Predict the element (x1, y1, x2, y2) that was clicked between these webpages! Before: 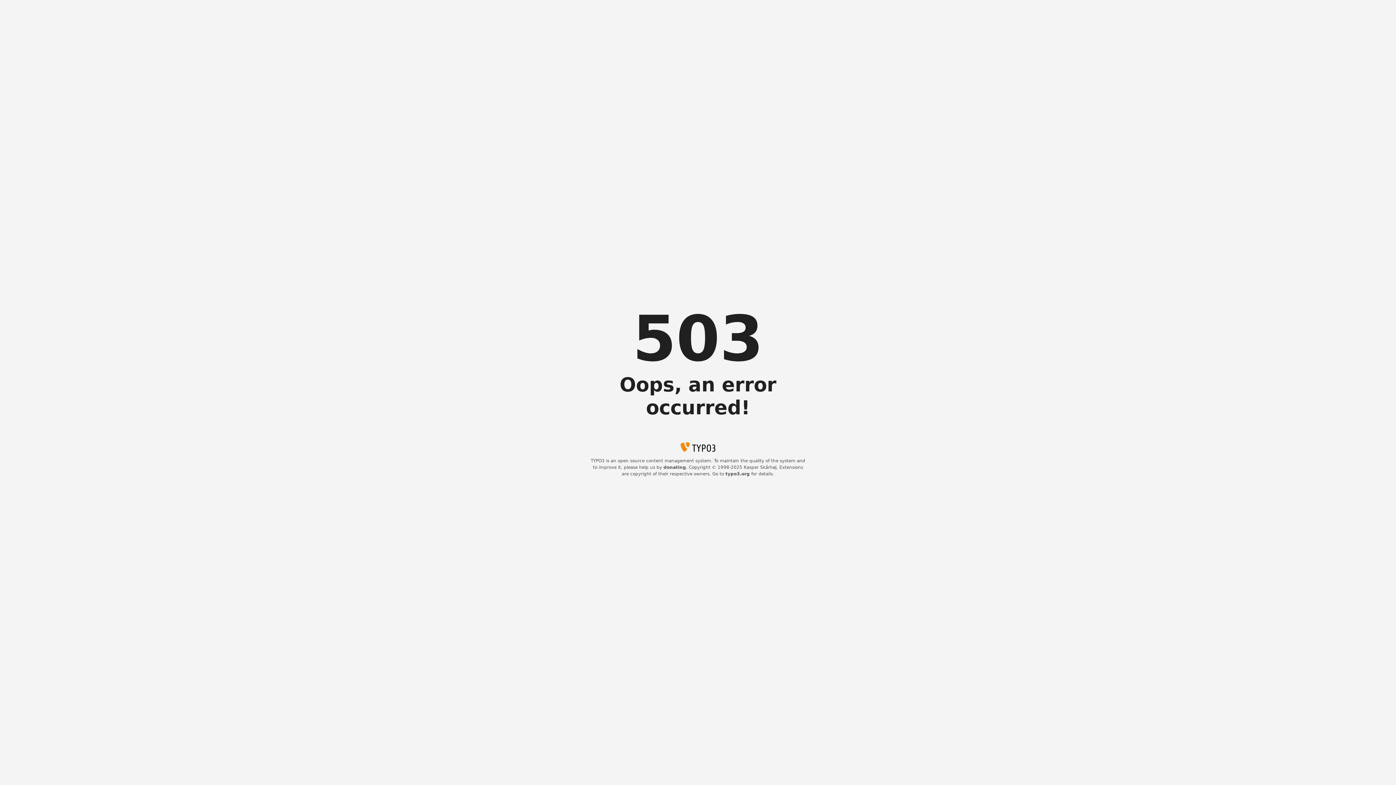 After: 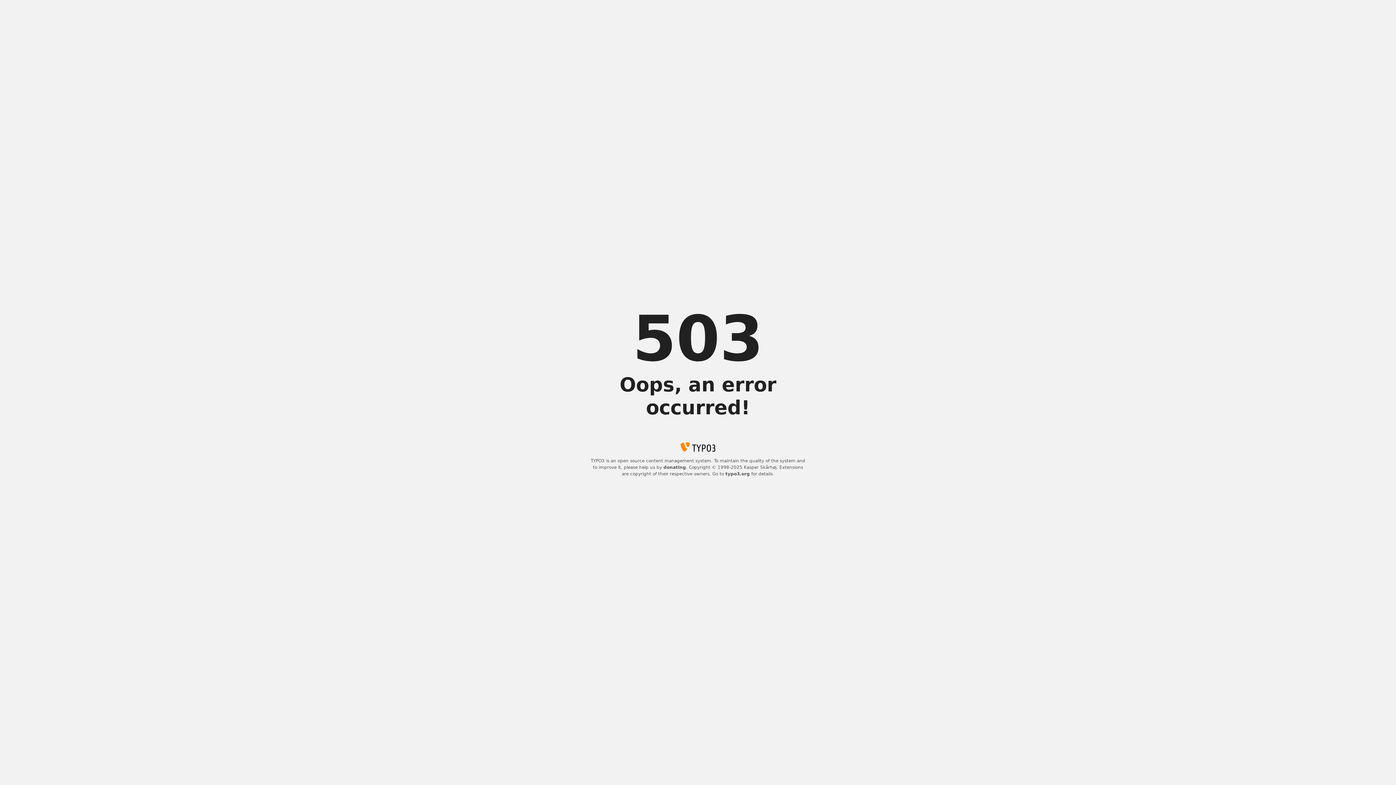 Action: label: donating bbox: (663, 465, 686, 470)